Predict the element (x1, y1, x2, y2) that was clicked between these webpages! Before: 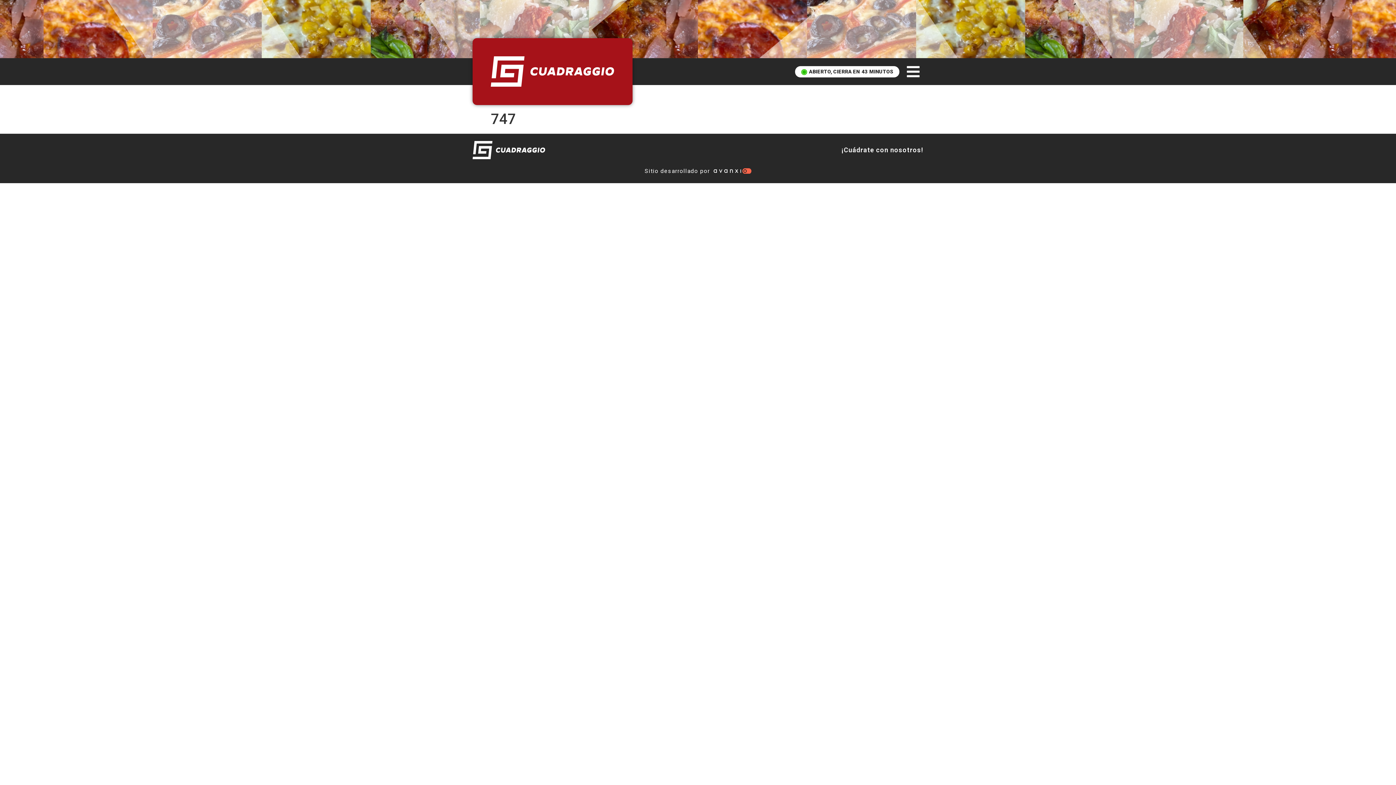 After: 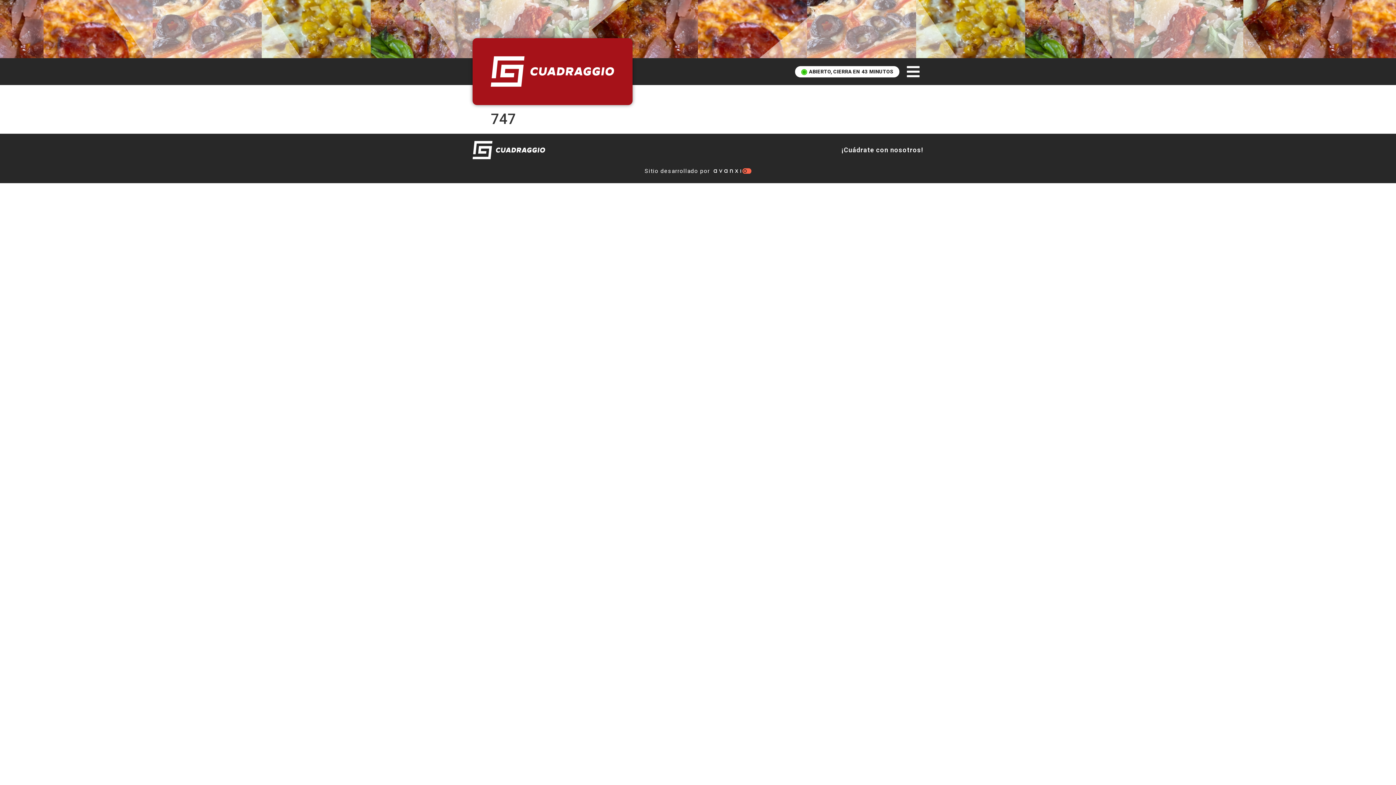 Action: bbox: (644, 167, 710, 174) label: Sitio desarrollado por